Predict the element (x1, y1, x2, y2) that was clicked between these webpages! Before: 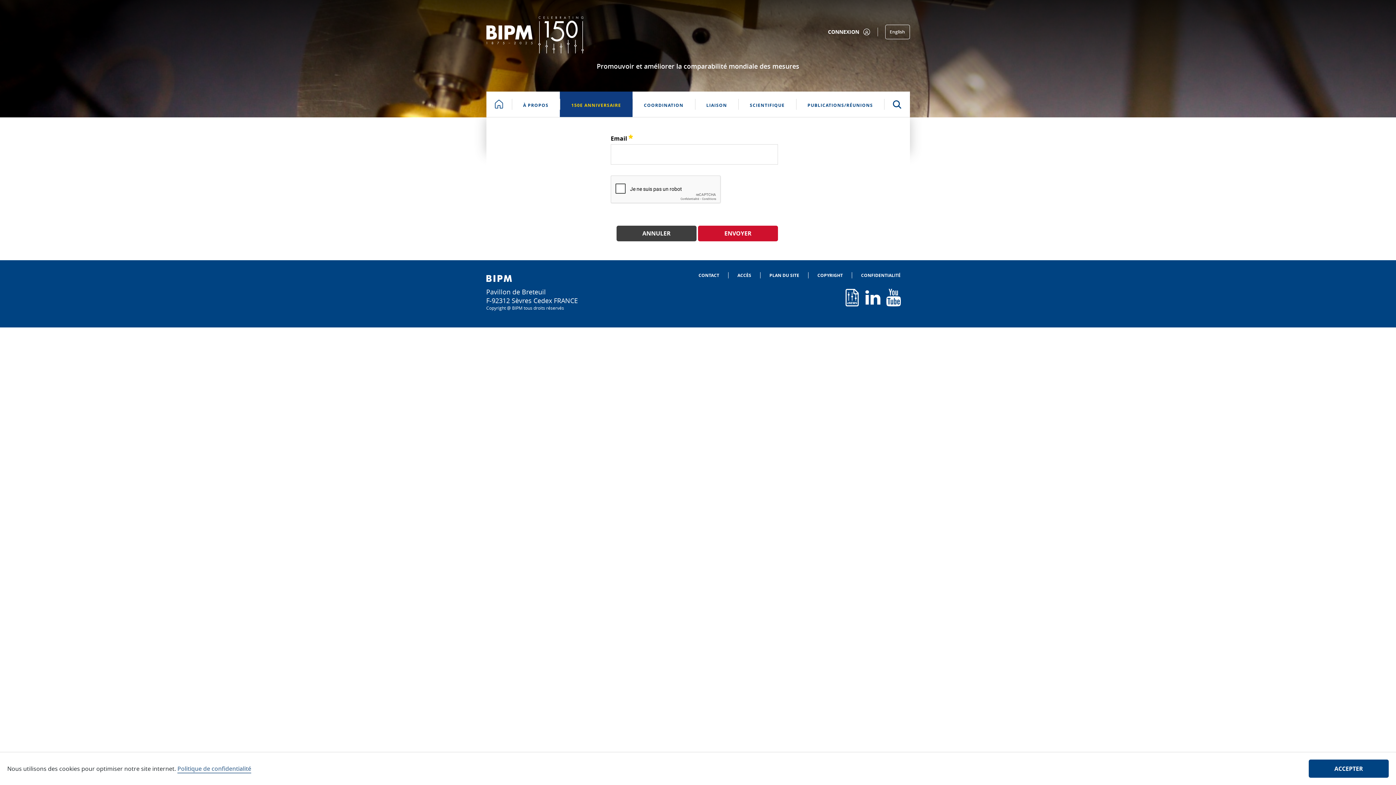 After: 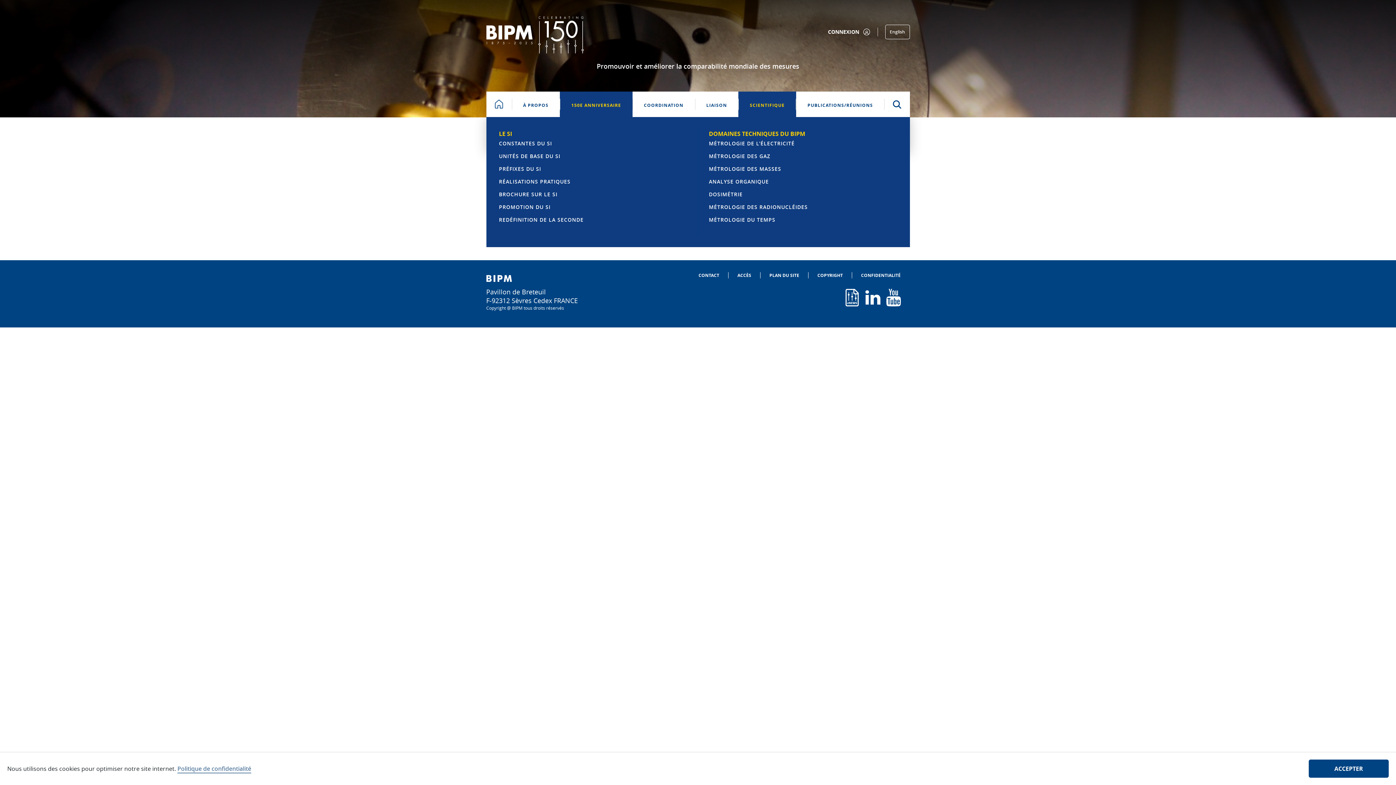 Action: label: SCIENTIFIQUE bbox: (738, 91, 796, 117)